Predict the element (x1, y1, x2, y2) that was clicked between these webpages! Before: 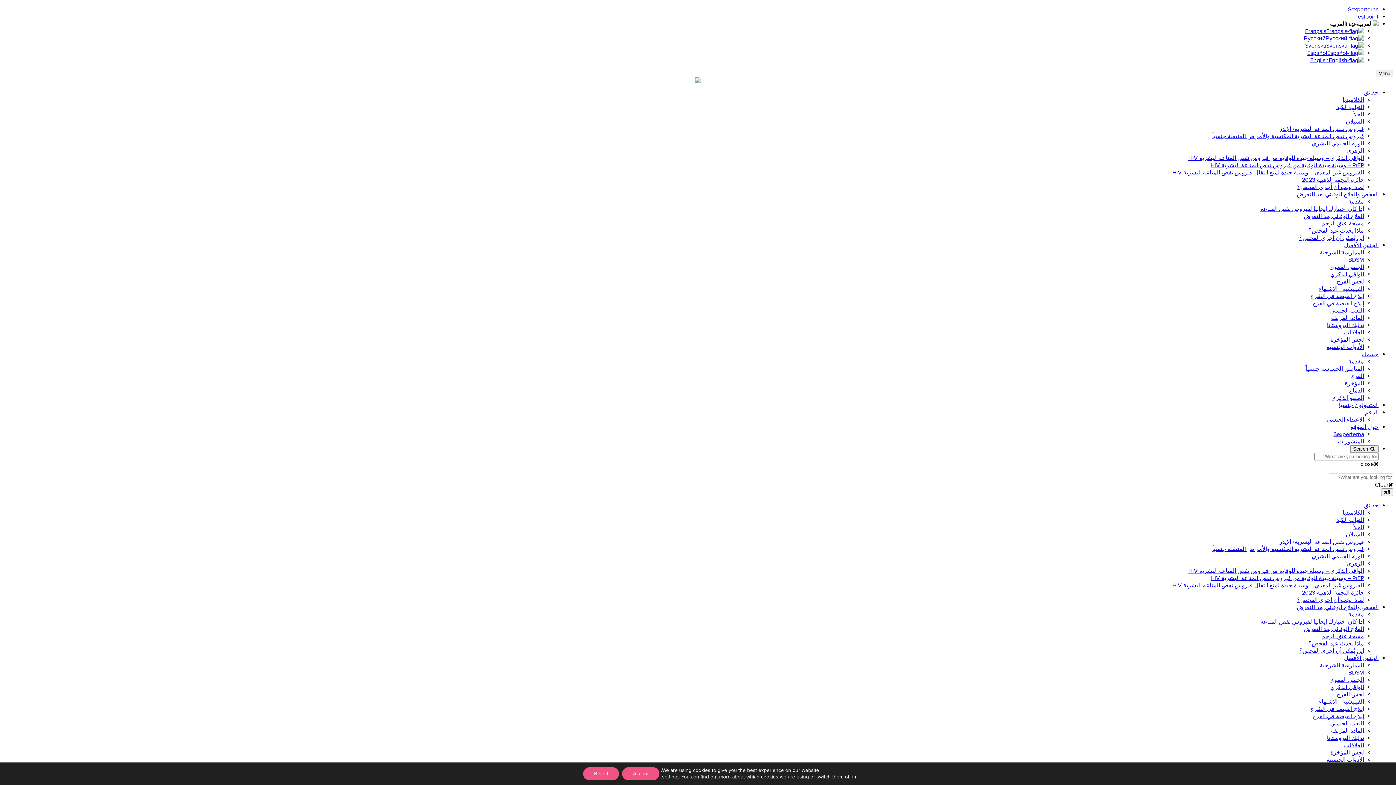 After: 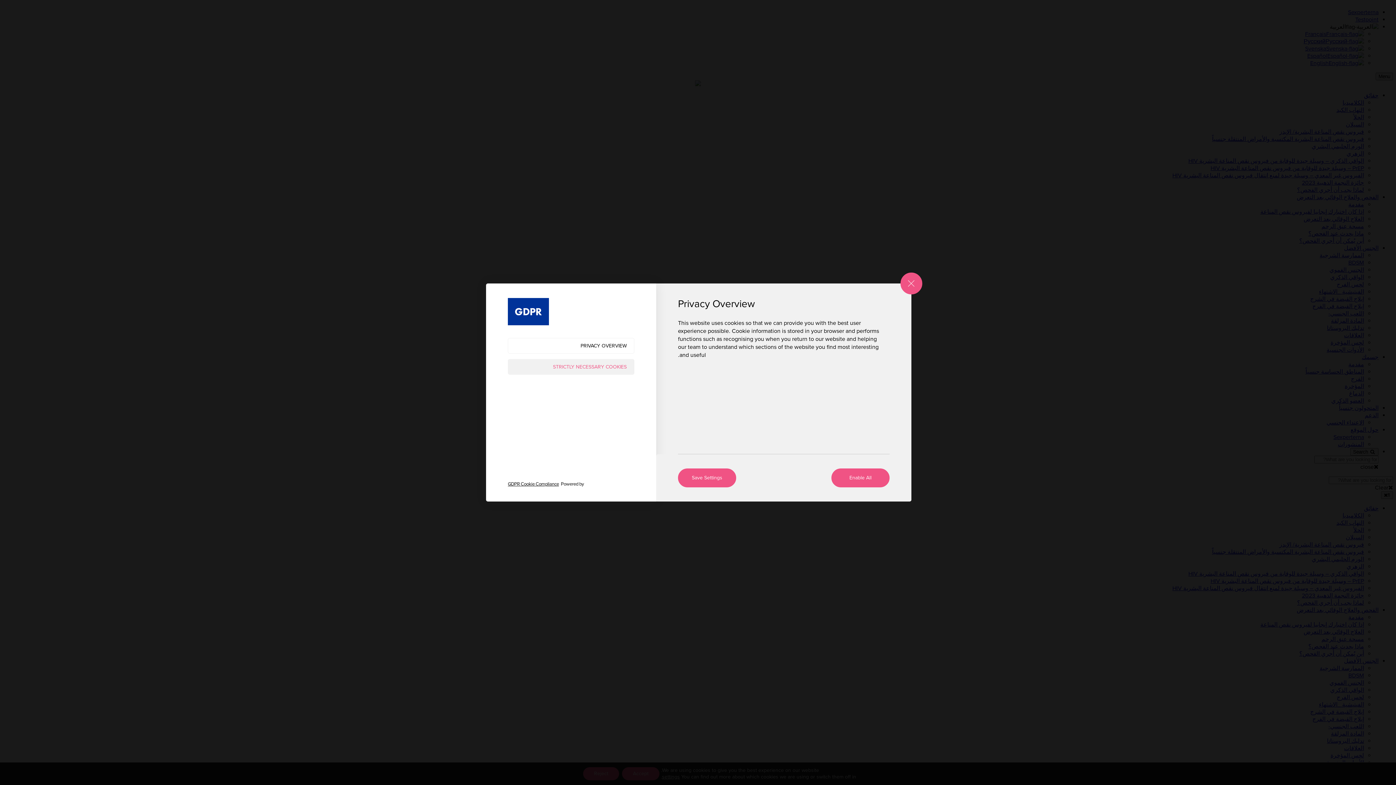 Action: bbox: (662, 774, 680, 780) label: settings